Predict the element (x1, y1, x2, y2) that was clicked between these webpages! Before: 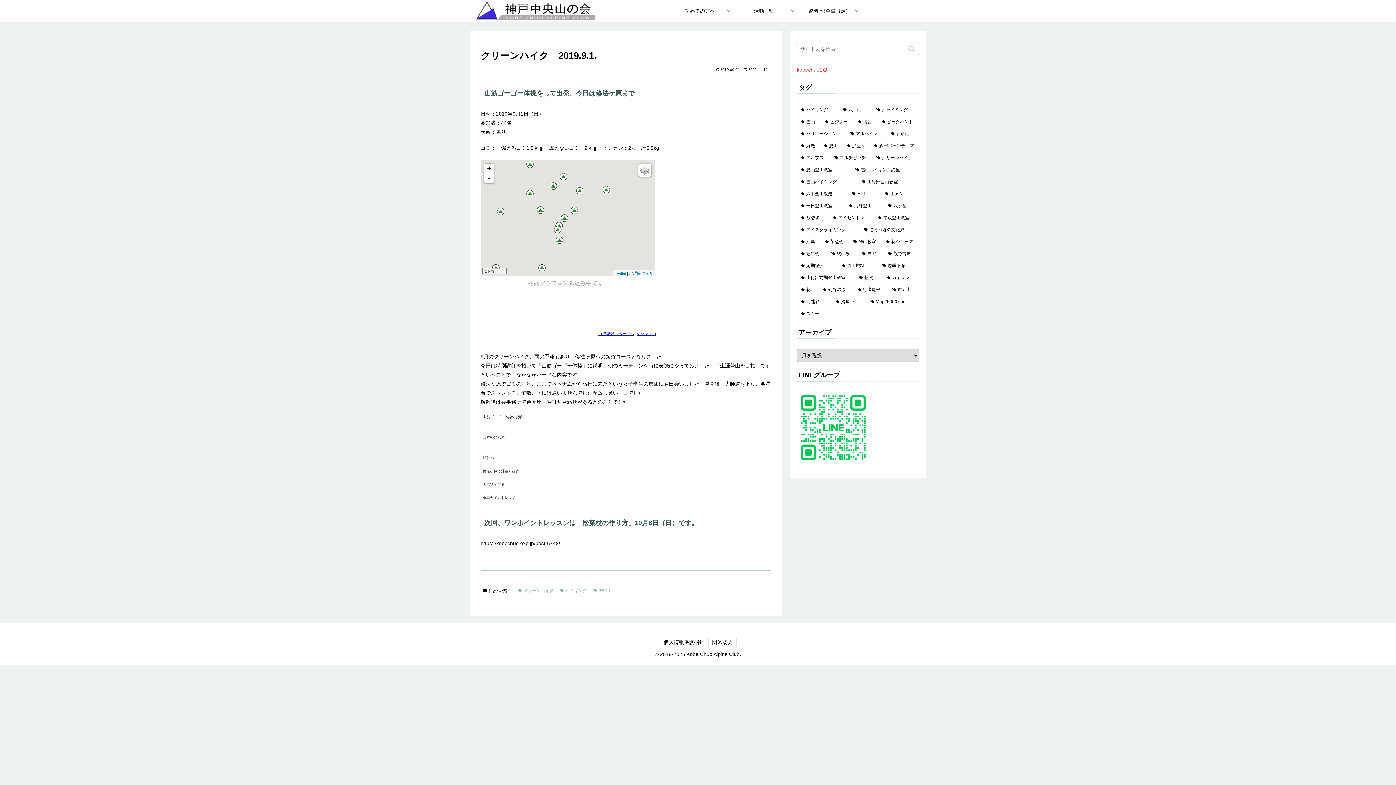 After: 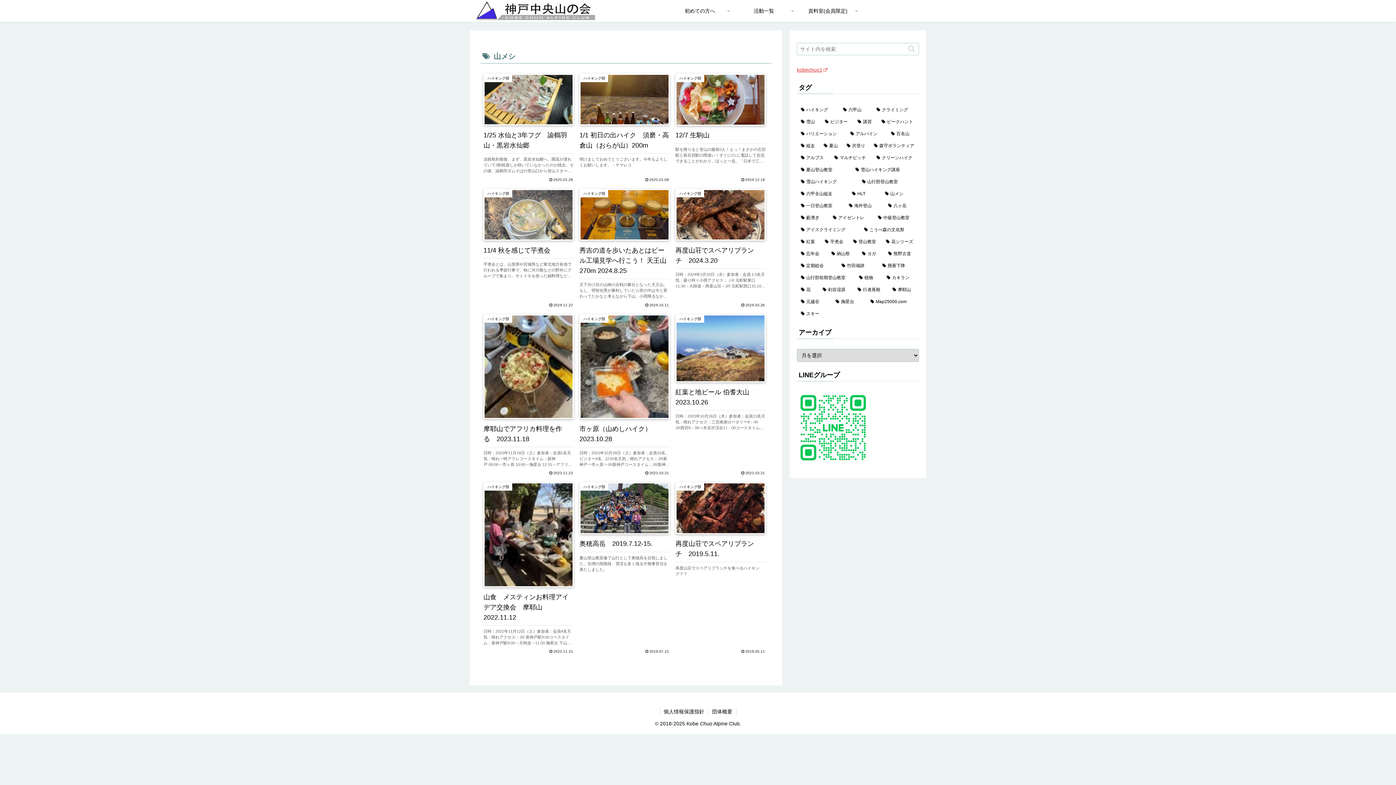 Action: bbox: (881, 188, 918, 199) label: 山メシ (12個の項目)